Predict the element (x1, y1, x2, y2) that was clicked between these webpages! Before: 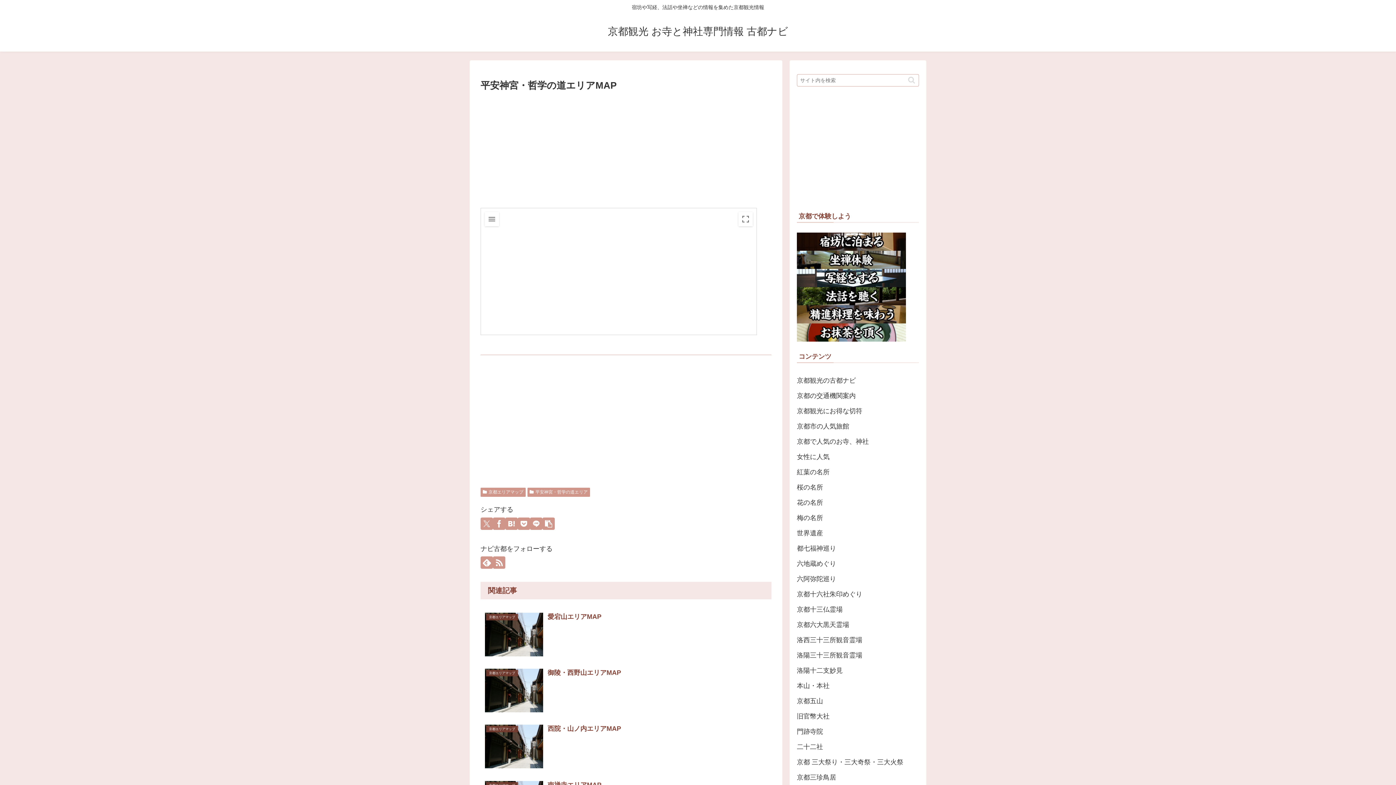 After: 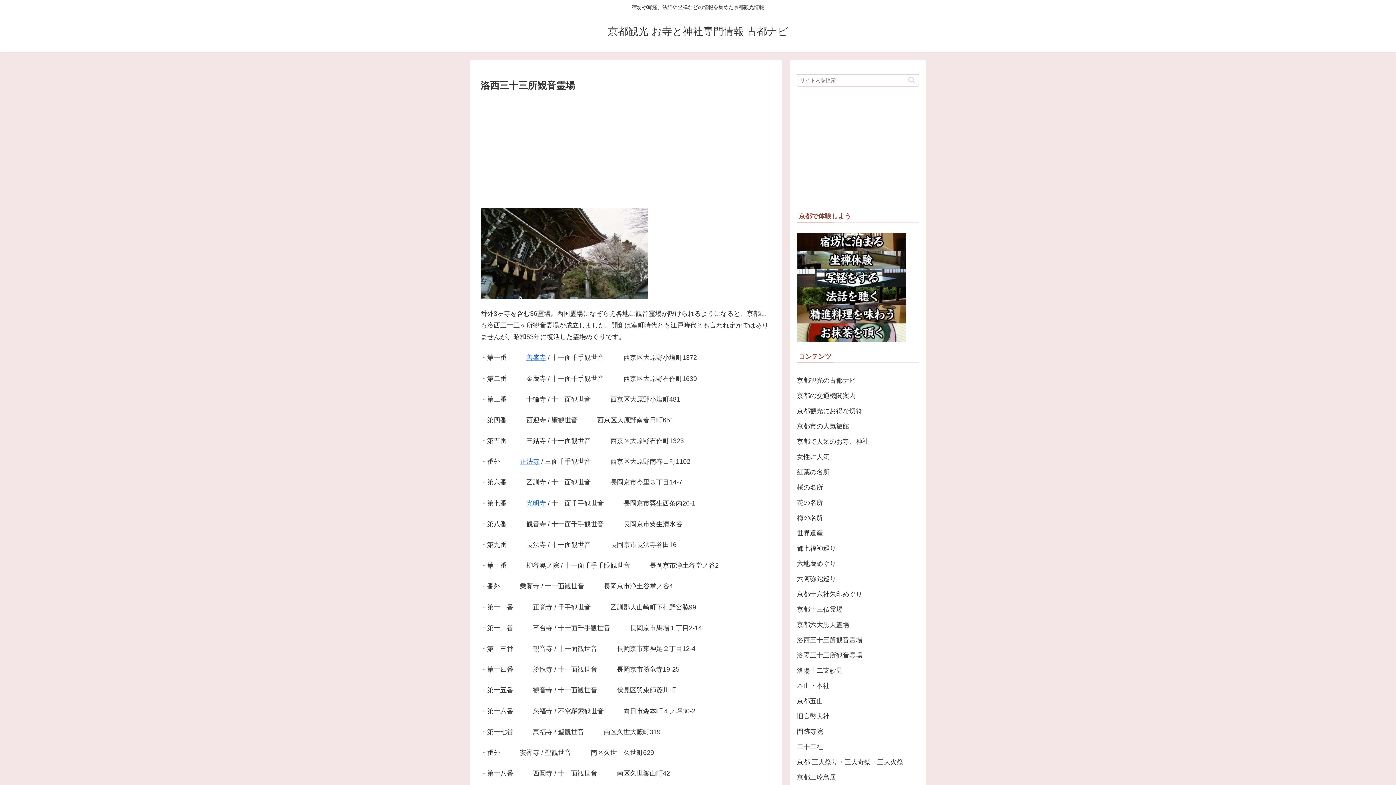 Action: label: 洛西三十三所観音霊場 bbox: (797, 632, 919, 648)